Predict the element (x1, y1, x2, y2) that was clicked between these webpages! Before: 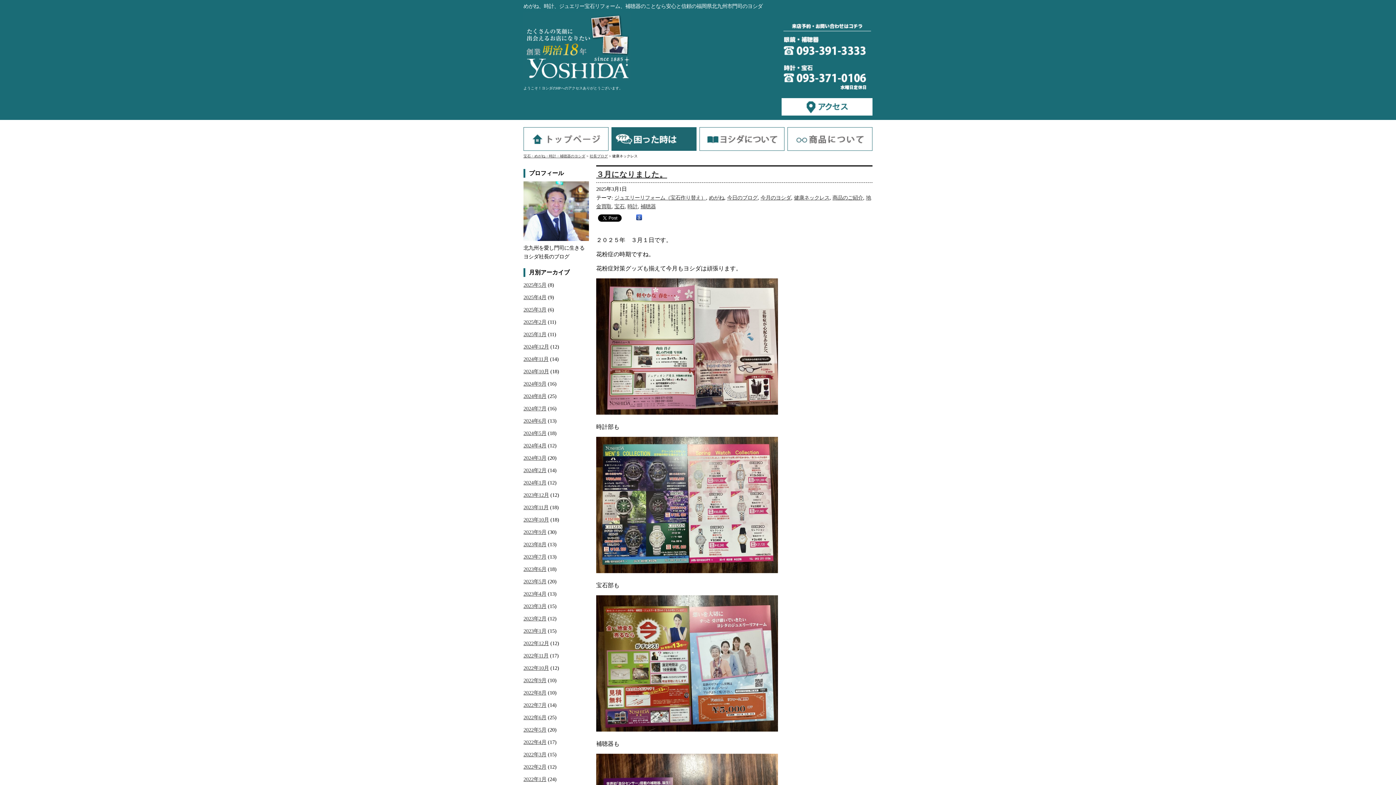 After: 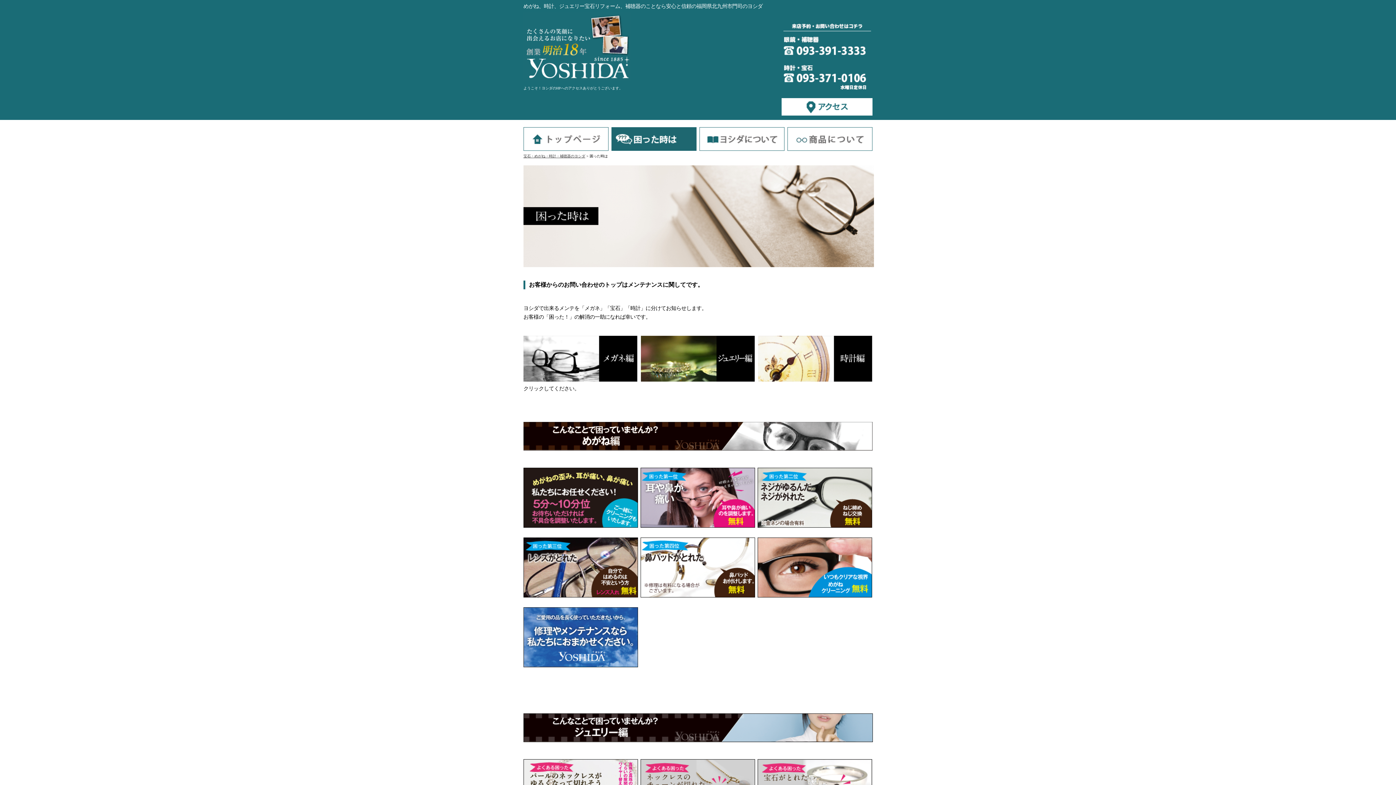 Action: bbox: (610, 127, 698, 150)